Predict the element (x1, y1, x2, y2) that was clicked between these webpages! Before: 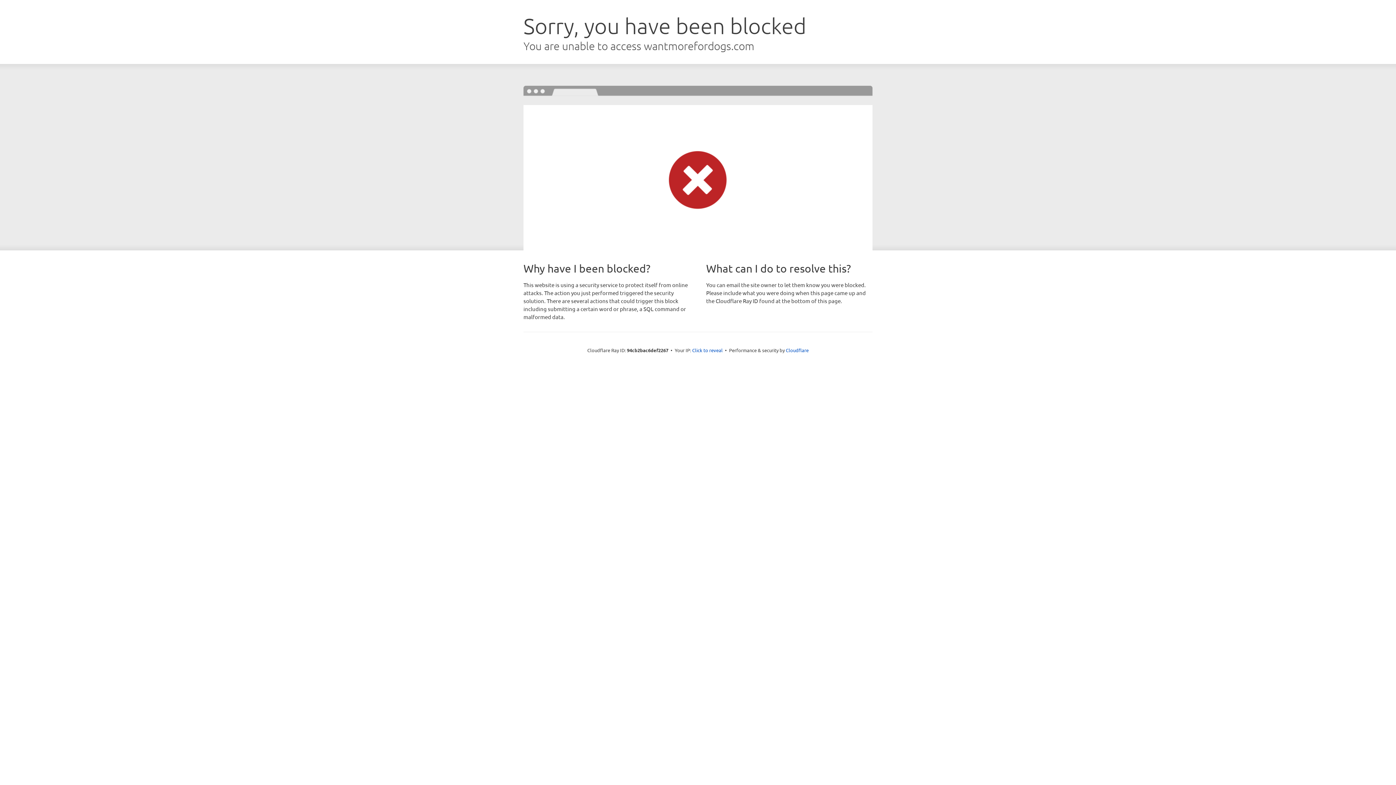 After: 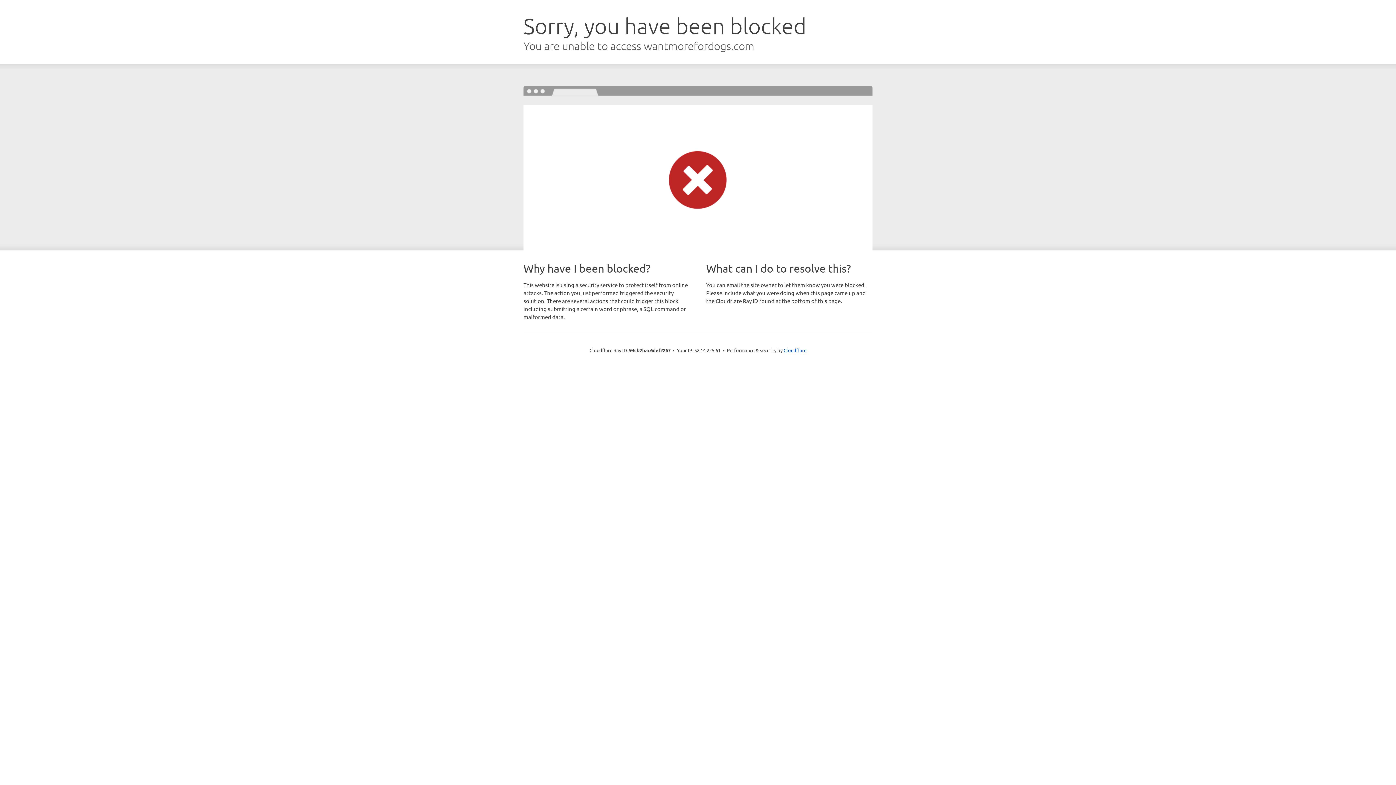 Action: label: Click to reveal bbox: (692, 346, 722, 353)